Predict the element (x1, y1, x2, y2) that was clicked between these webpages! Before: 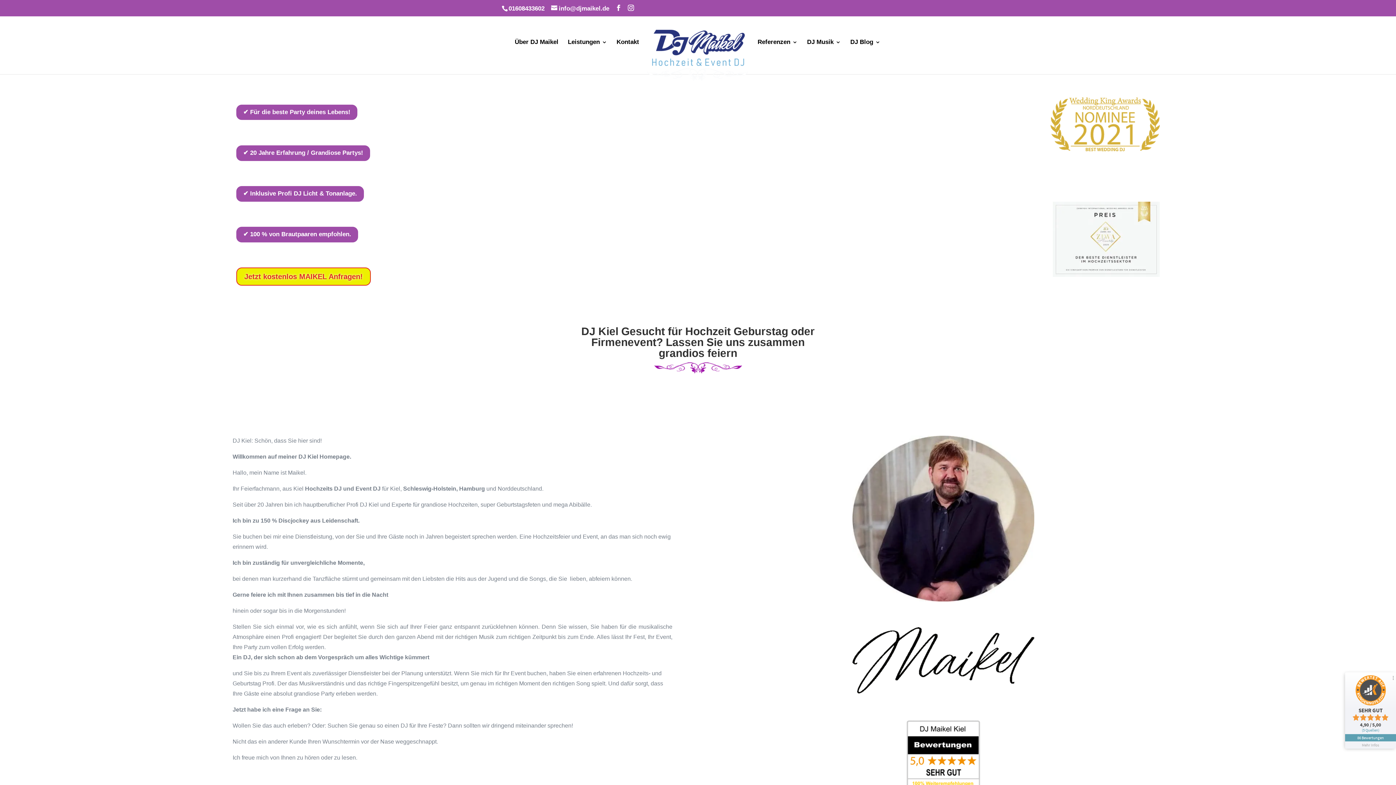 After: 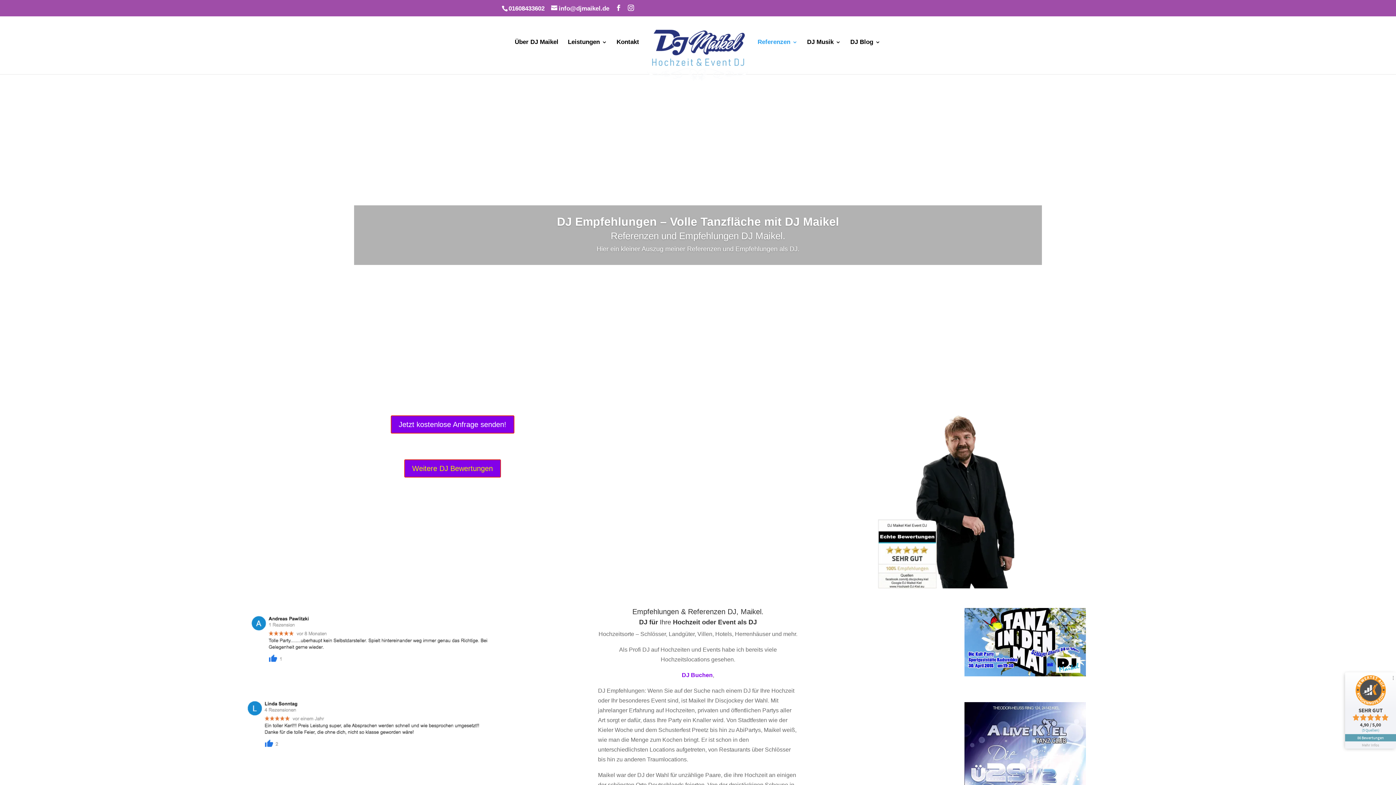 Action: bbox: (757, 39, 797, 74) label: Referenzen